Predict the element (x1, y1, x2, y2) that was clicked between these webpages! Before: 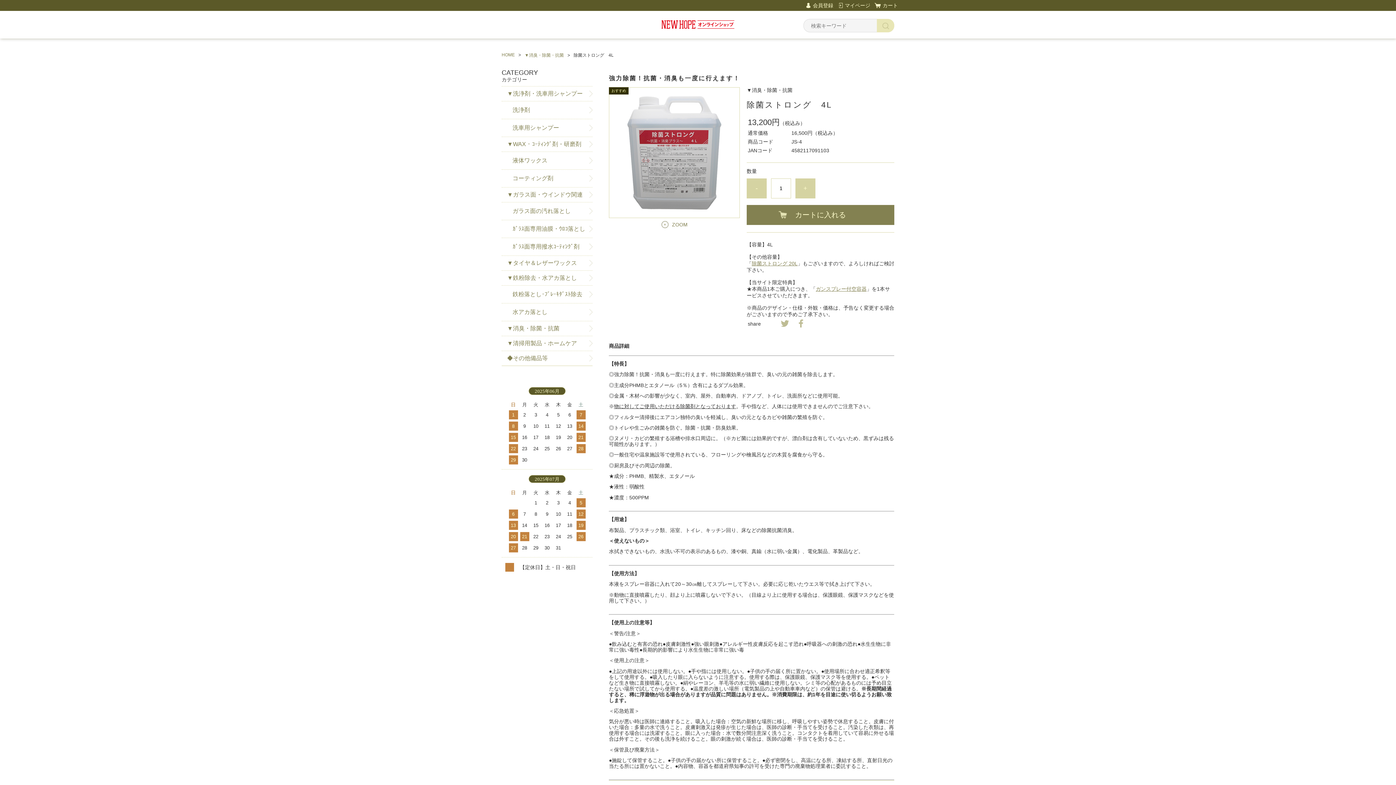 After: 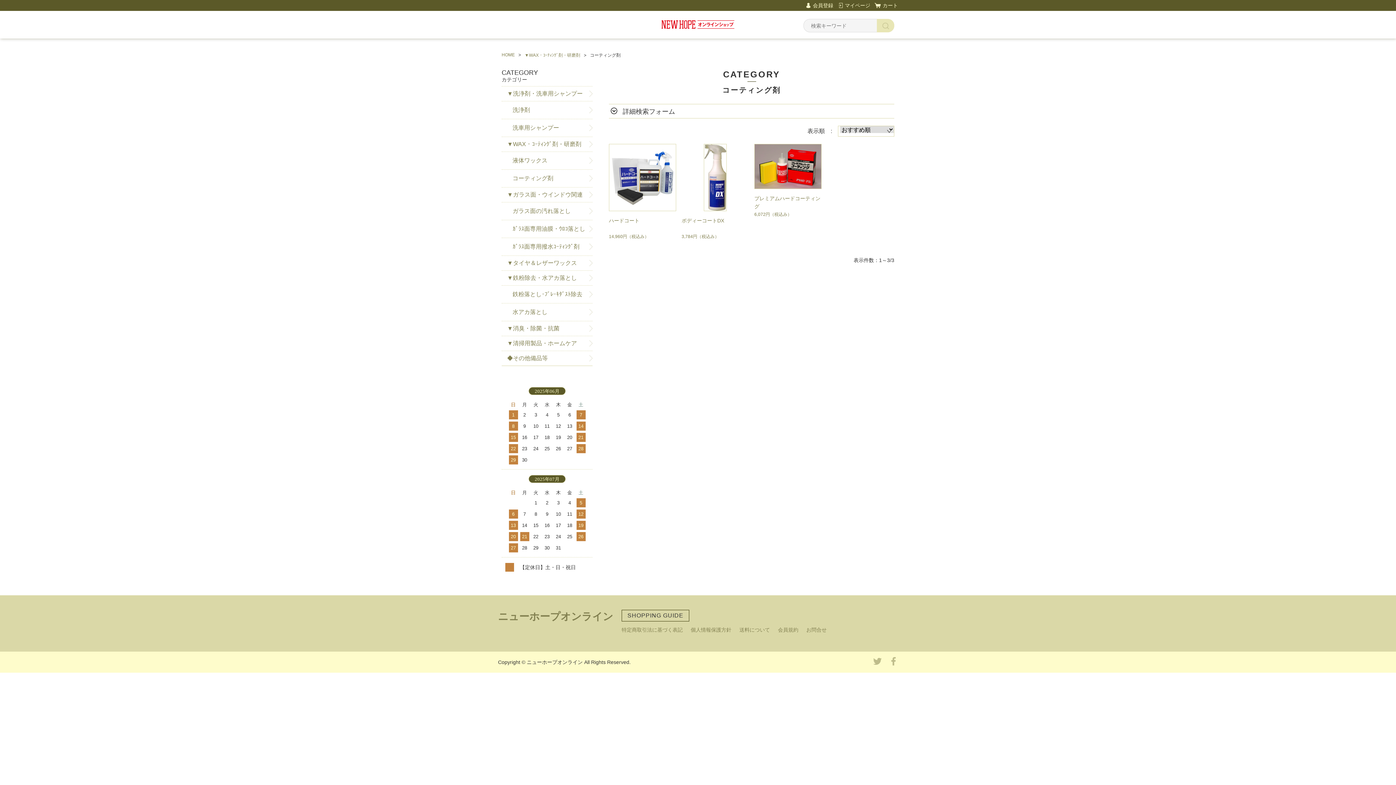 Action: label: コーティング剤 bbox: (501, 169, 592, 187)